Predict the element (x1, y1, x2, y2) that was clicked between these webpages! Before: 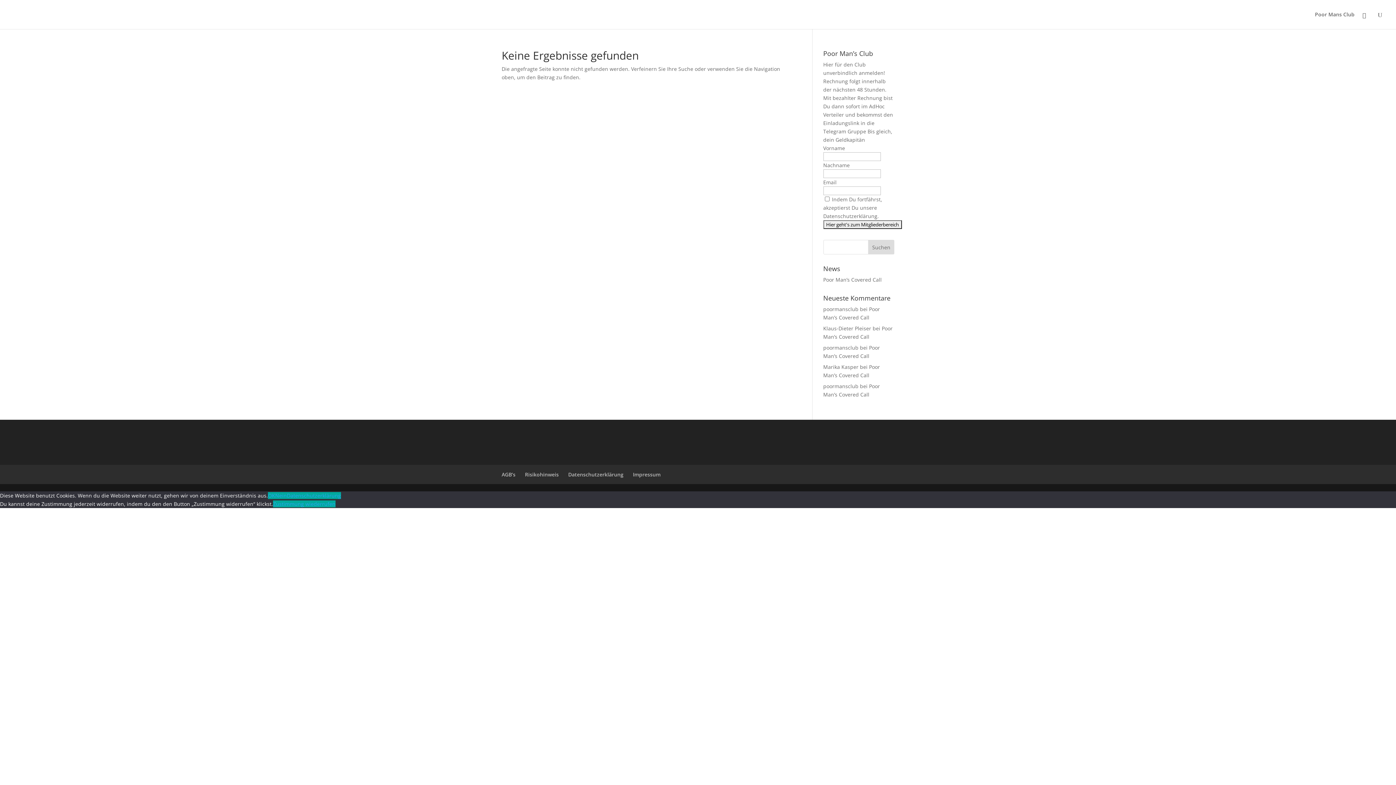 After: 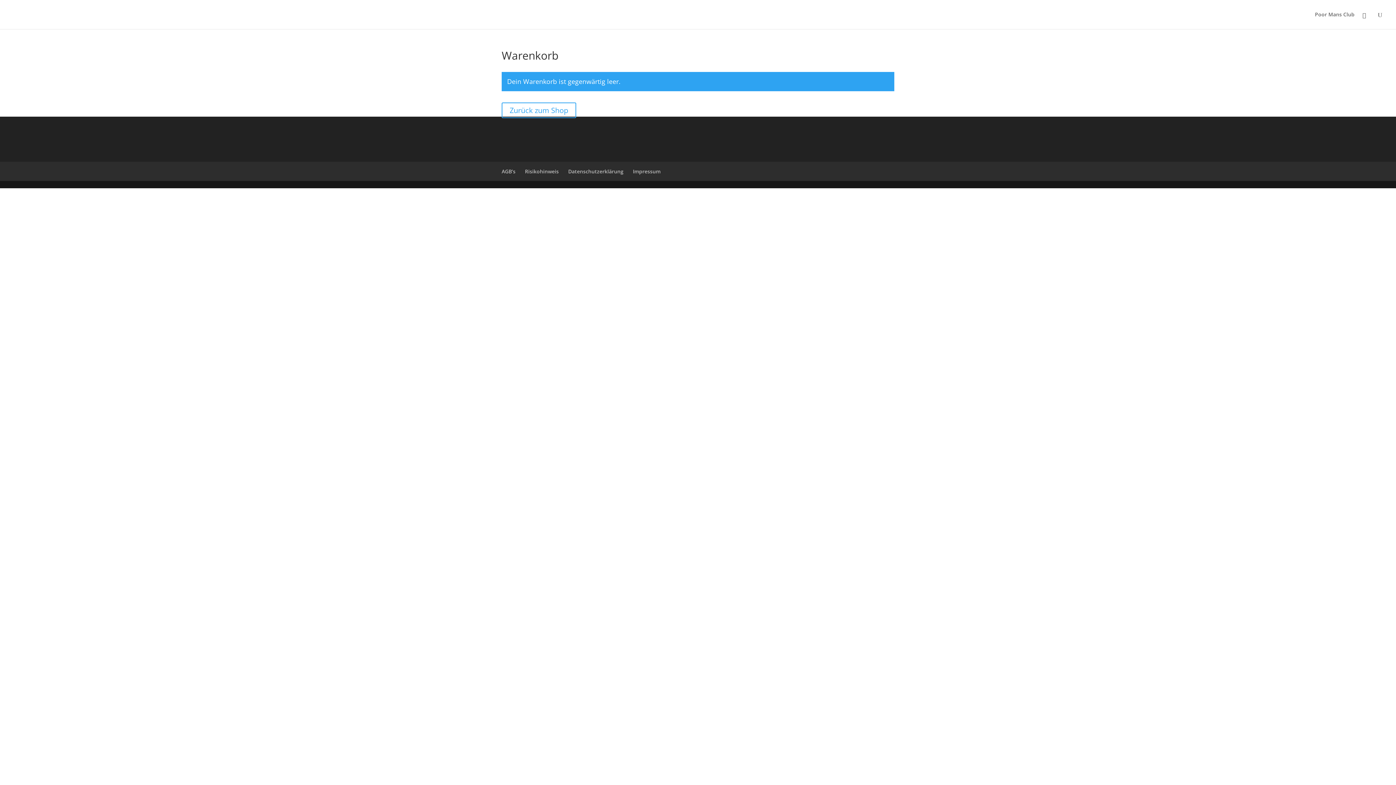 Action: bbox: (1362, 11, 1370, 19)